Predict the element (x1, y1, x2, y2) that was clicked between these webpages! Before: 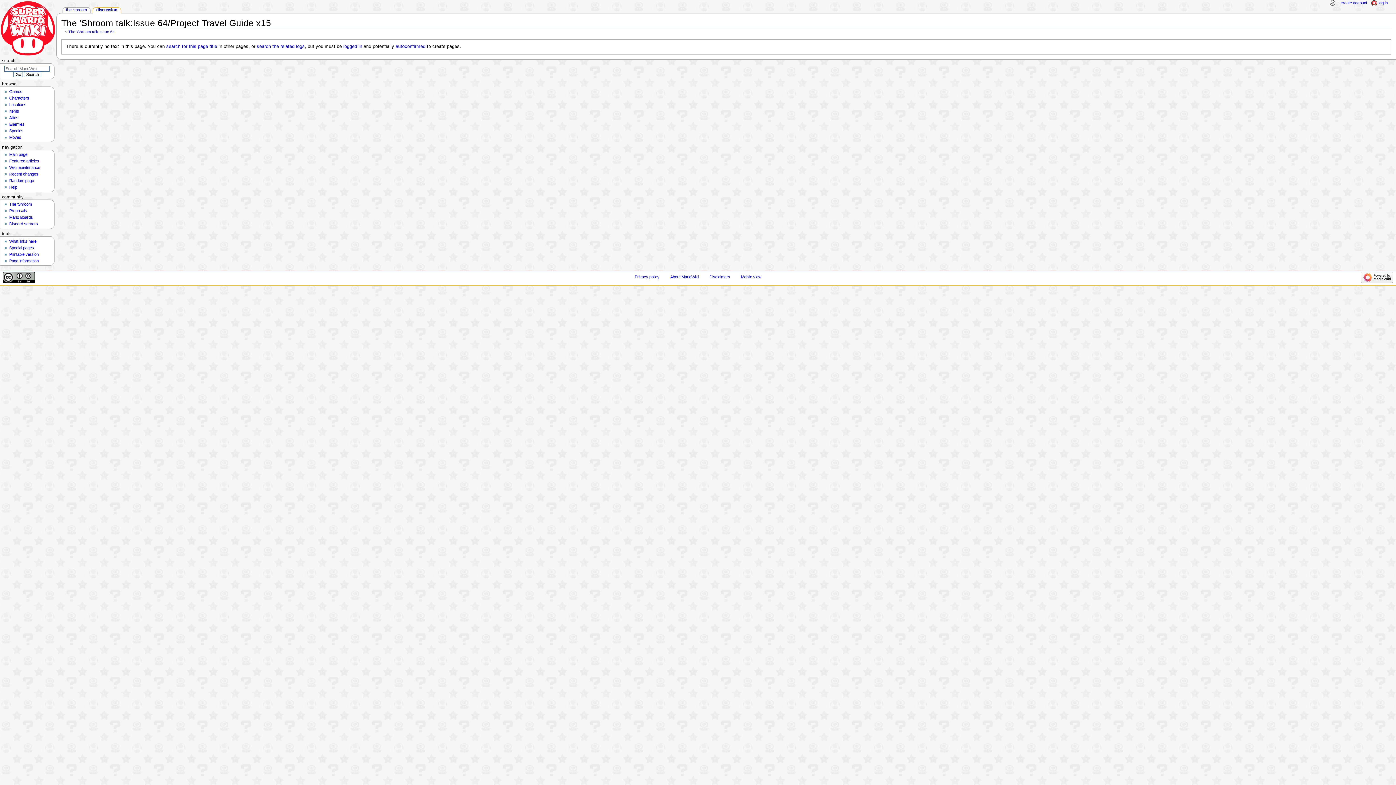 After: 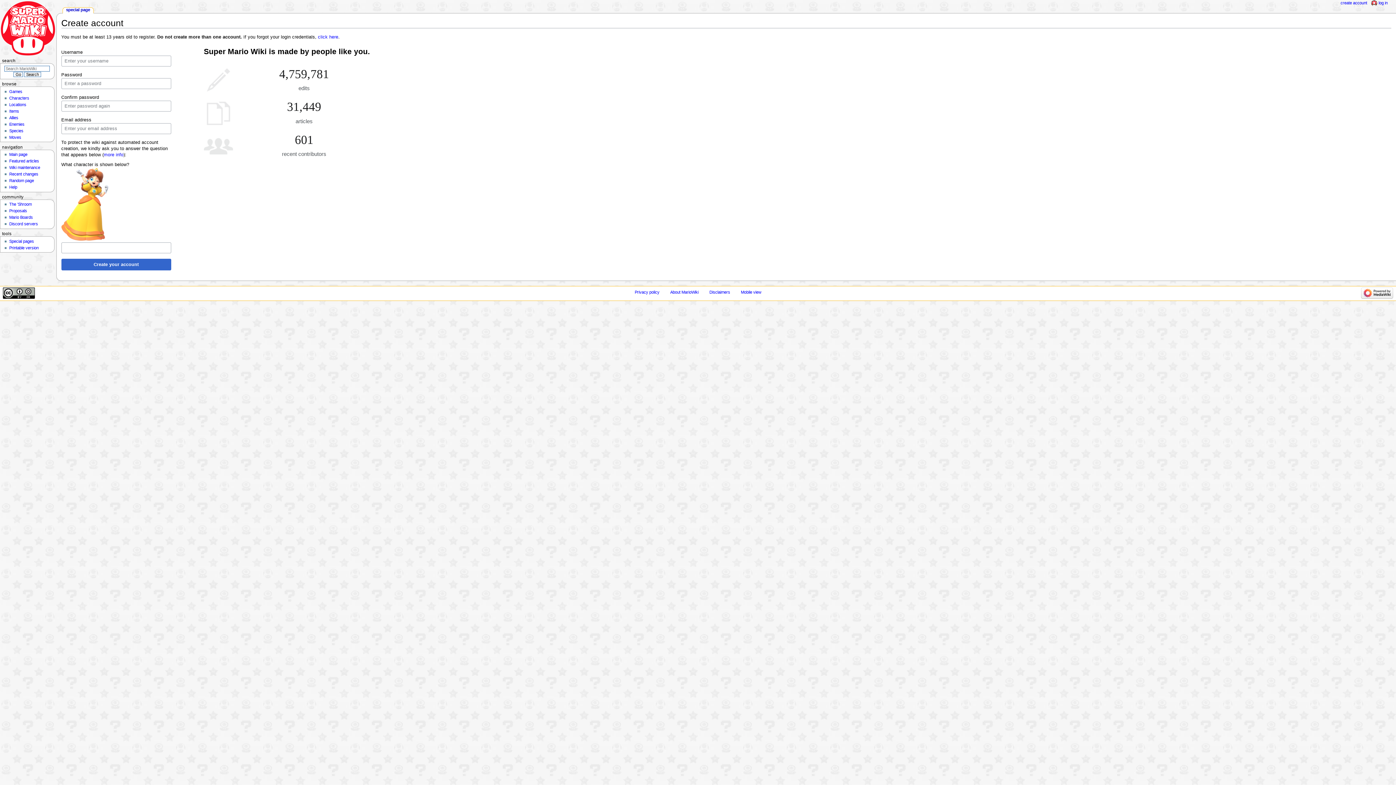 Action: bbox: (1340, 0, 1367, 5) label: create account